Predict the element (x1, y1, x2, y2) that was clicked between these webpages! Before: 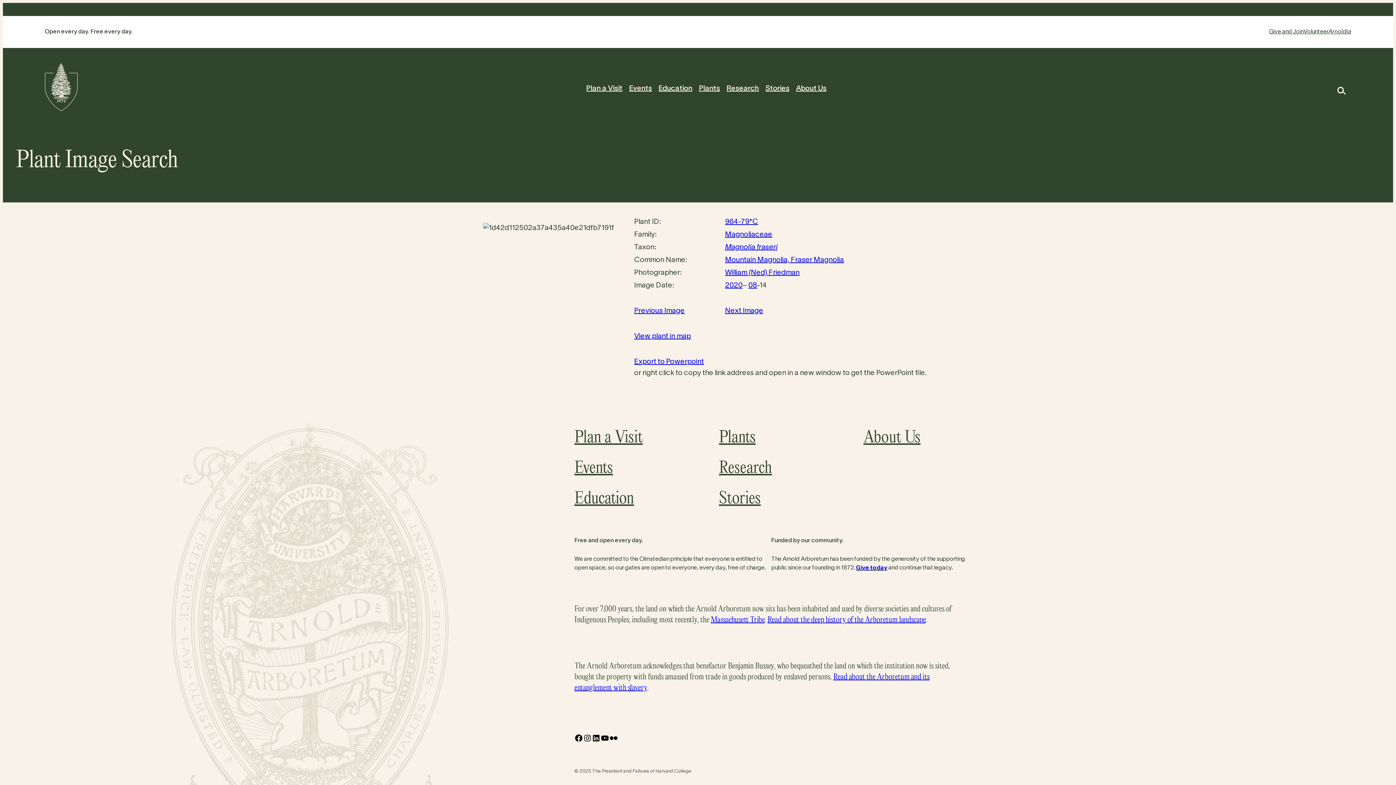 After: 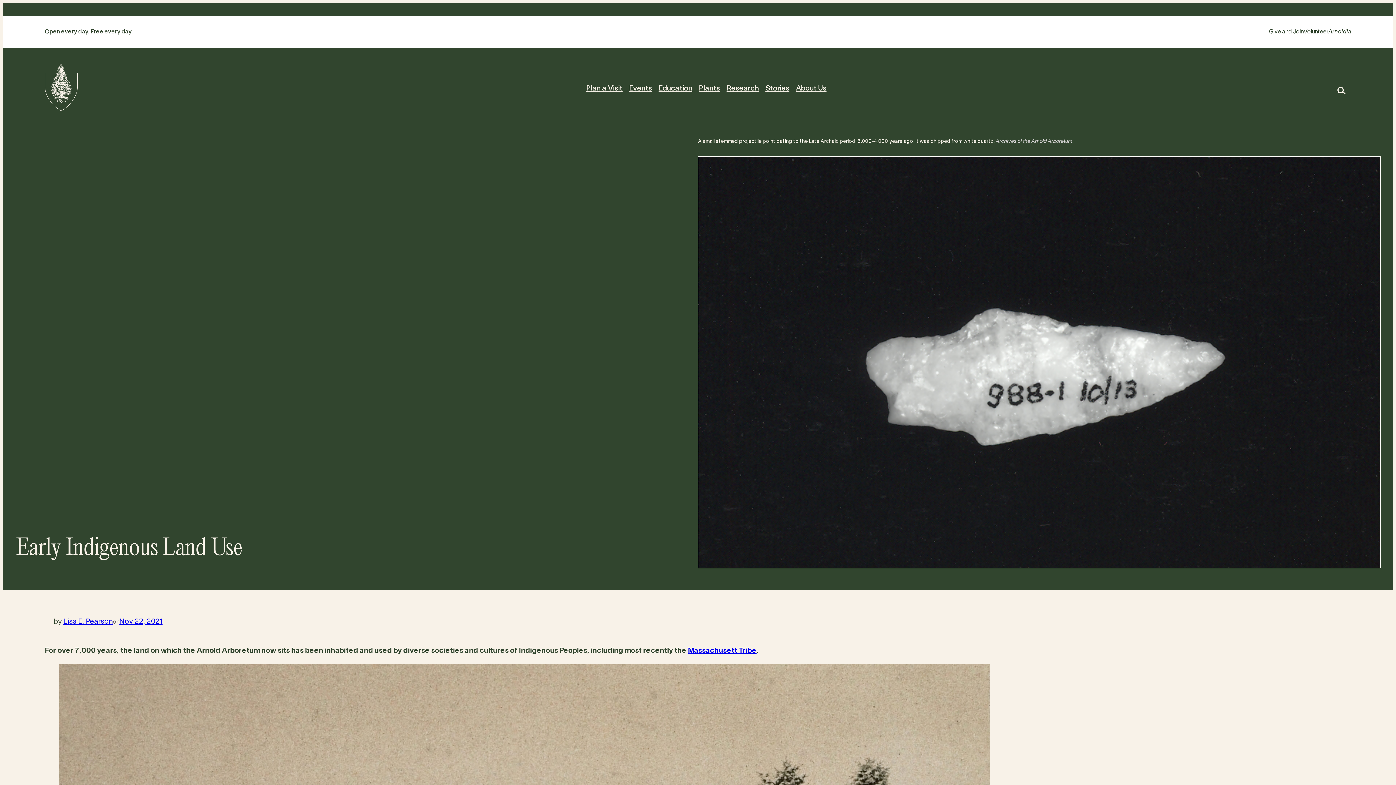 Action: label: Read about the deep history of the Arboretum landscape bbox: (767, 615, 925, 624)